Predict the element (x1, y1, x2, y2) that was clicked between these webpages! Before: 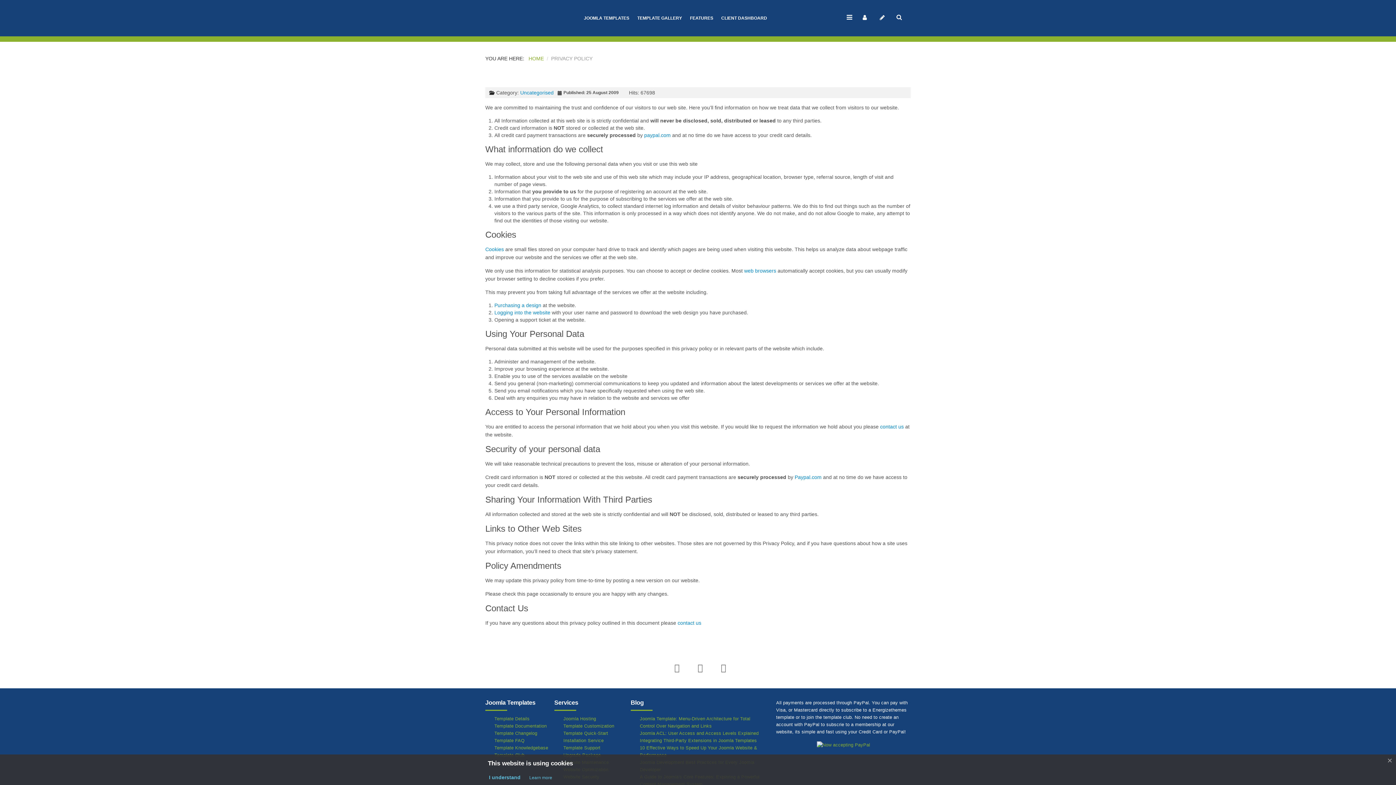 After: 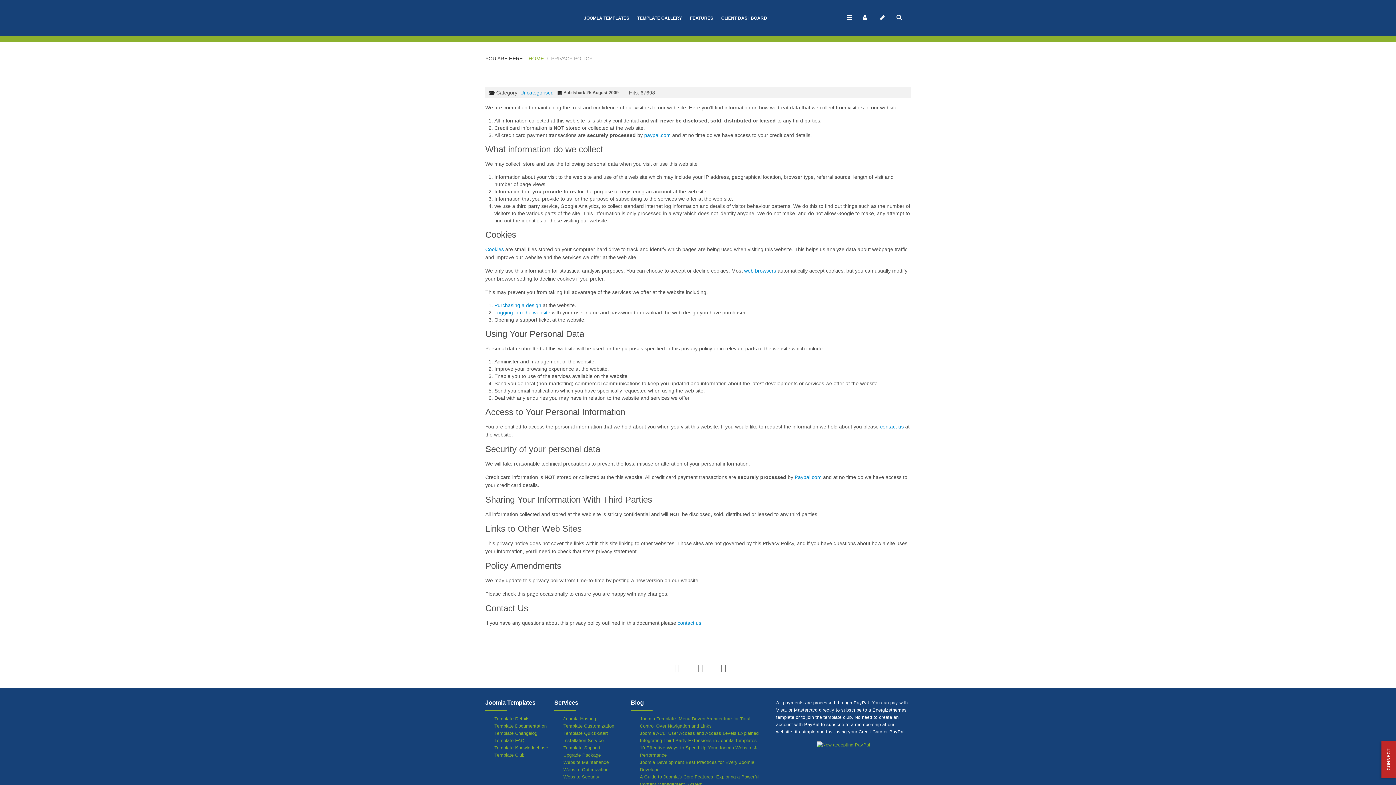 Action: label: × bbox: (1383, 754, 1396, 767)